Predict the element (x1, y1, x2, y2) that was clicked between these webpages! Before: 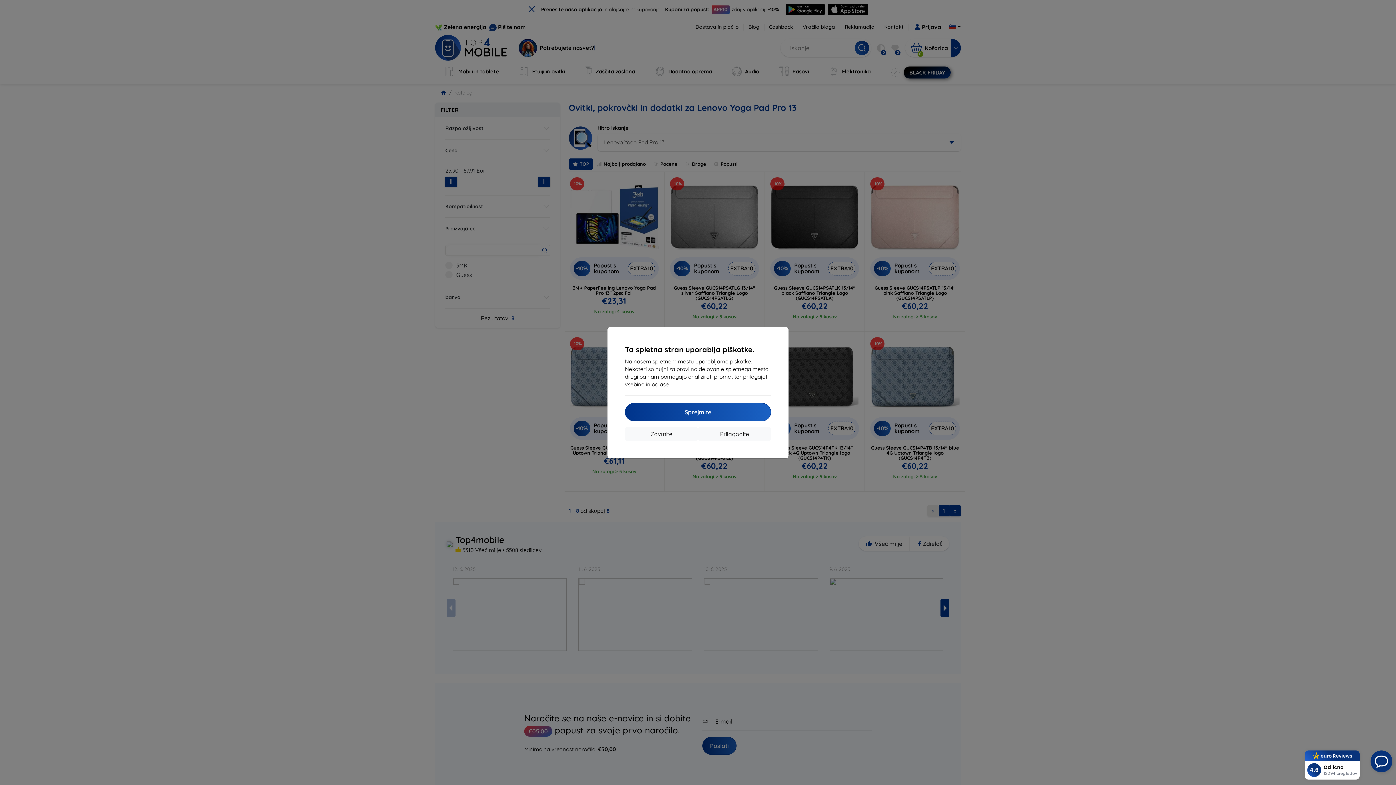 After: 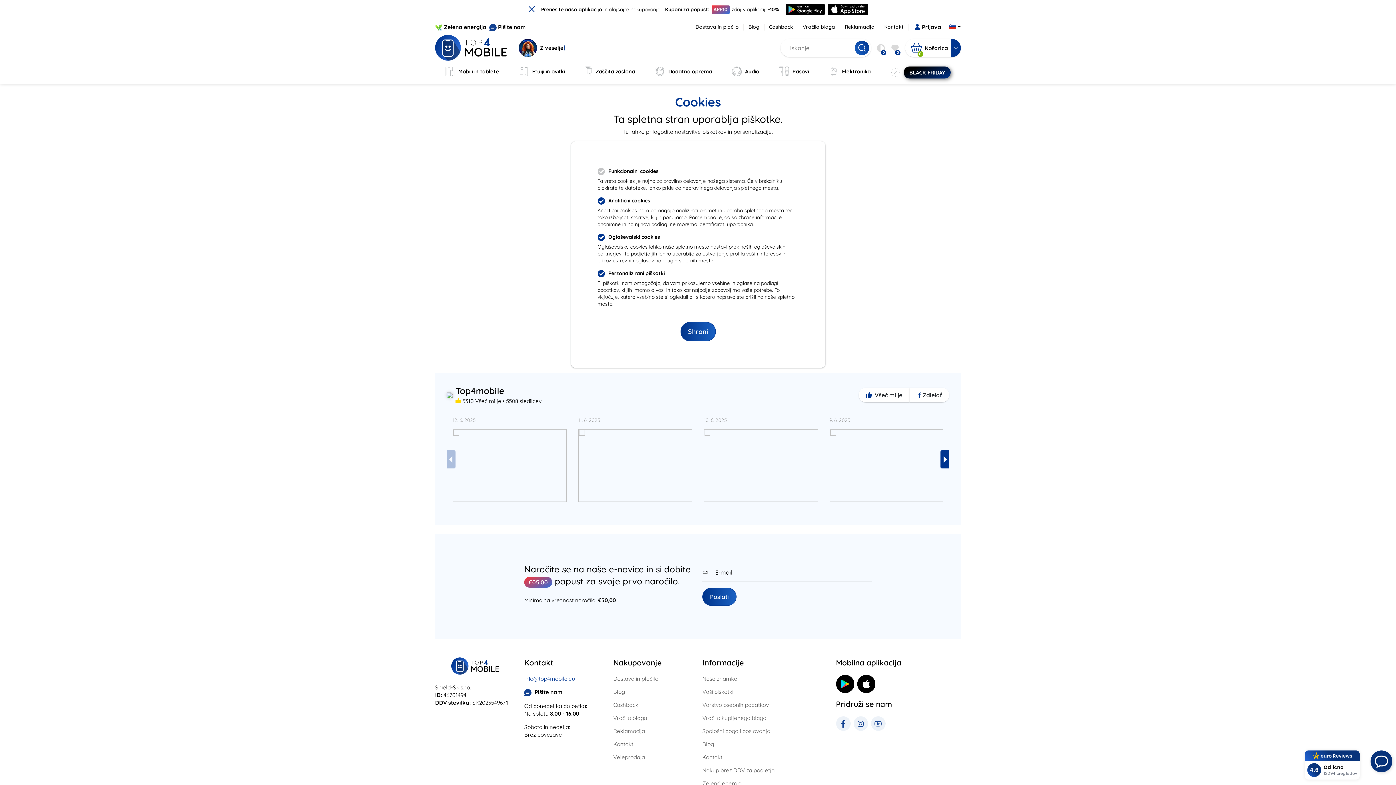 Action: label: Prilagodite bbox: (698, 427, 771, 440)